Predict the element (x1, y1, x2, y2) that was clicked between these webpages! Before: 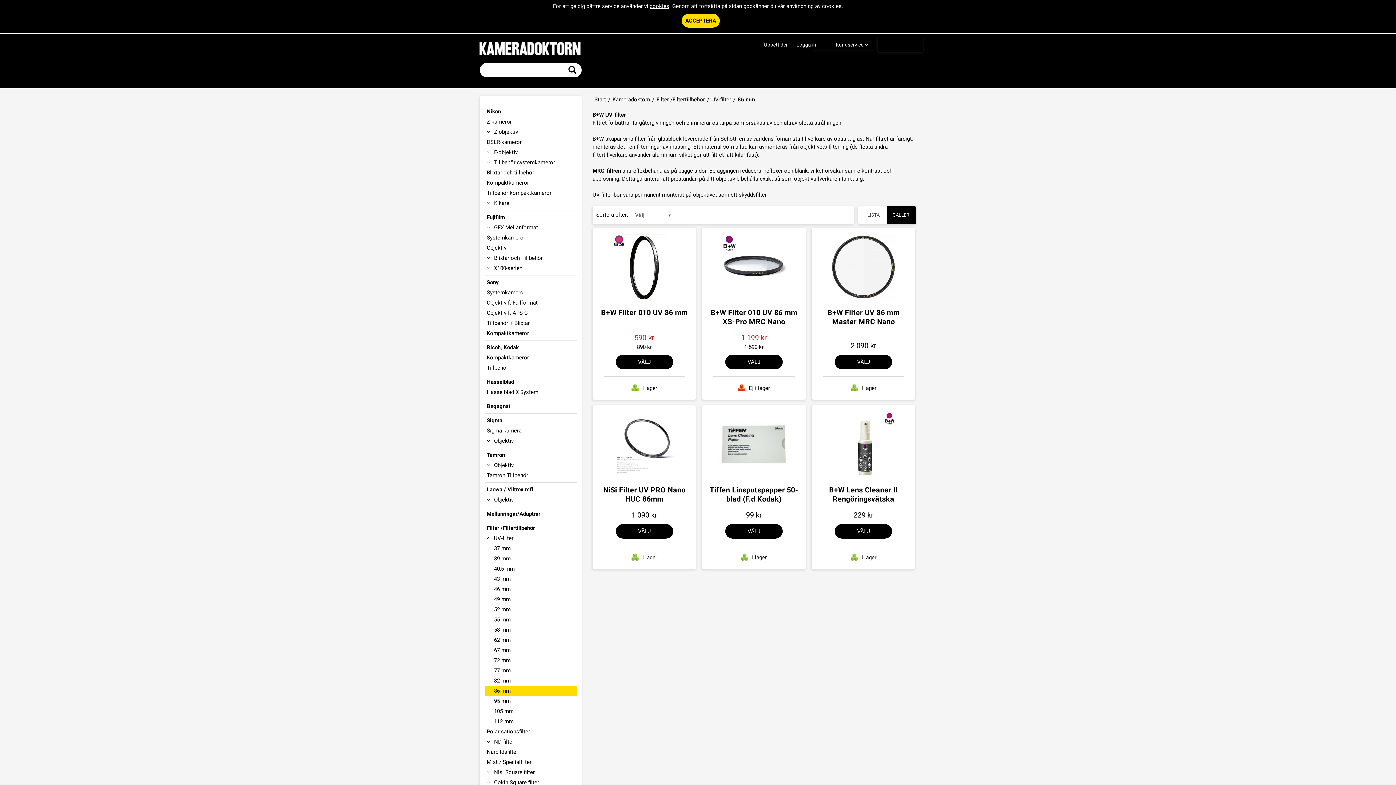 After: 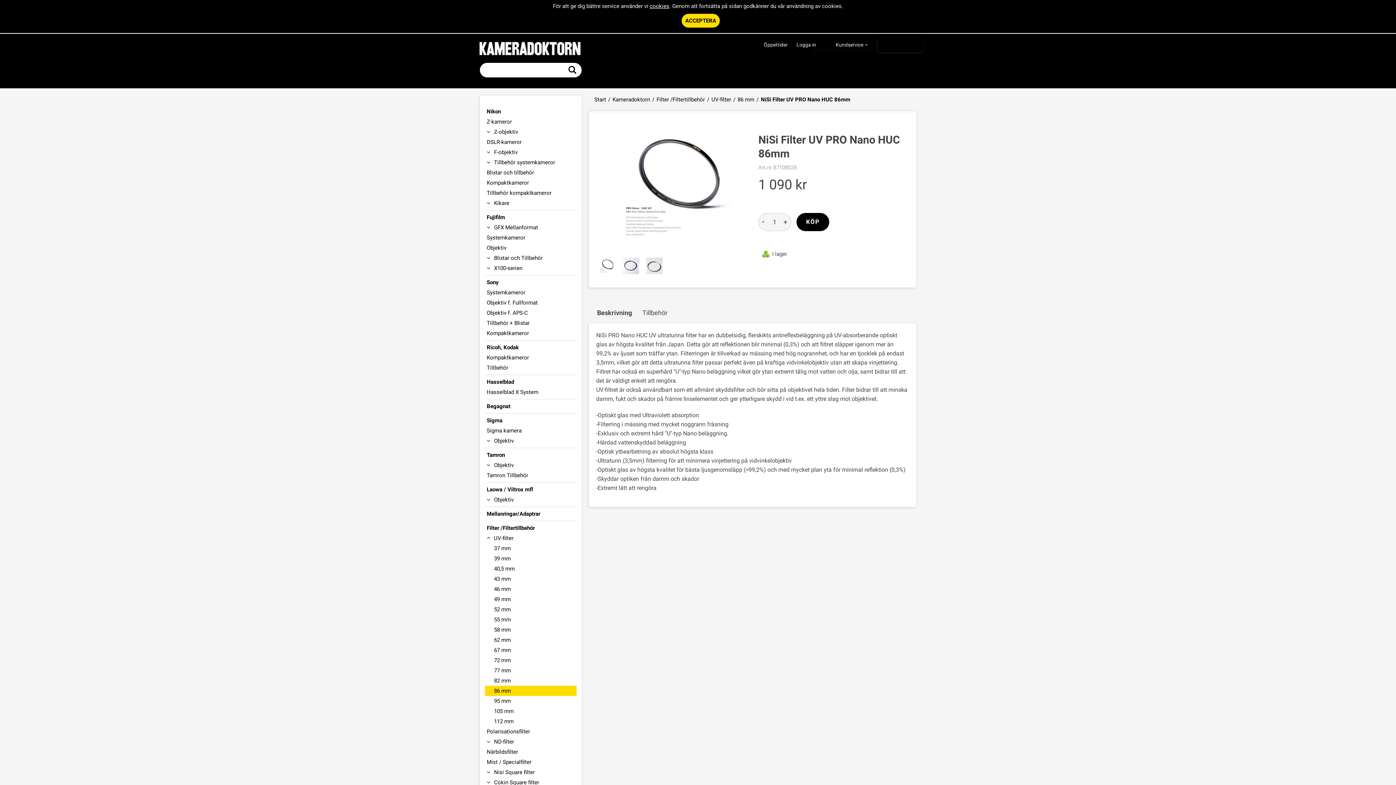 Action: label: VÄLJ bbox: (615, 524, 673, 538)